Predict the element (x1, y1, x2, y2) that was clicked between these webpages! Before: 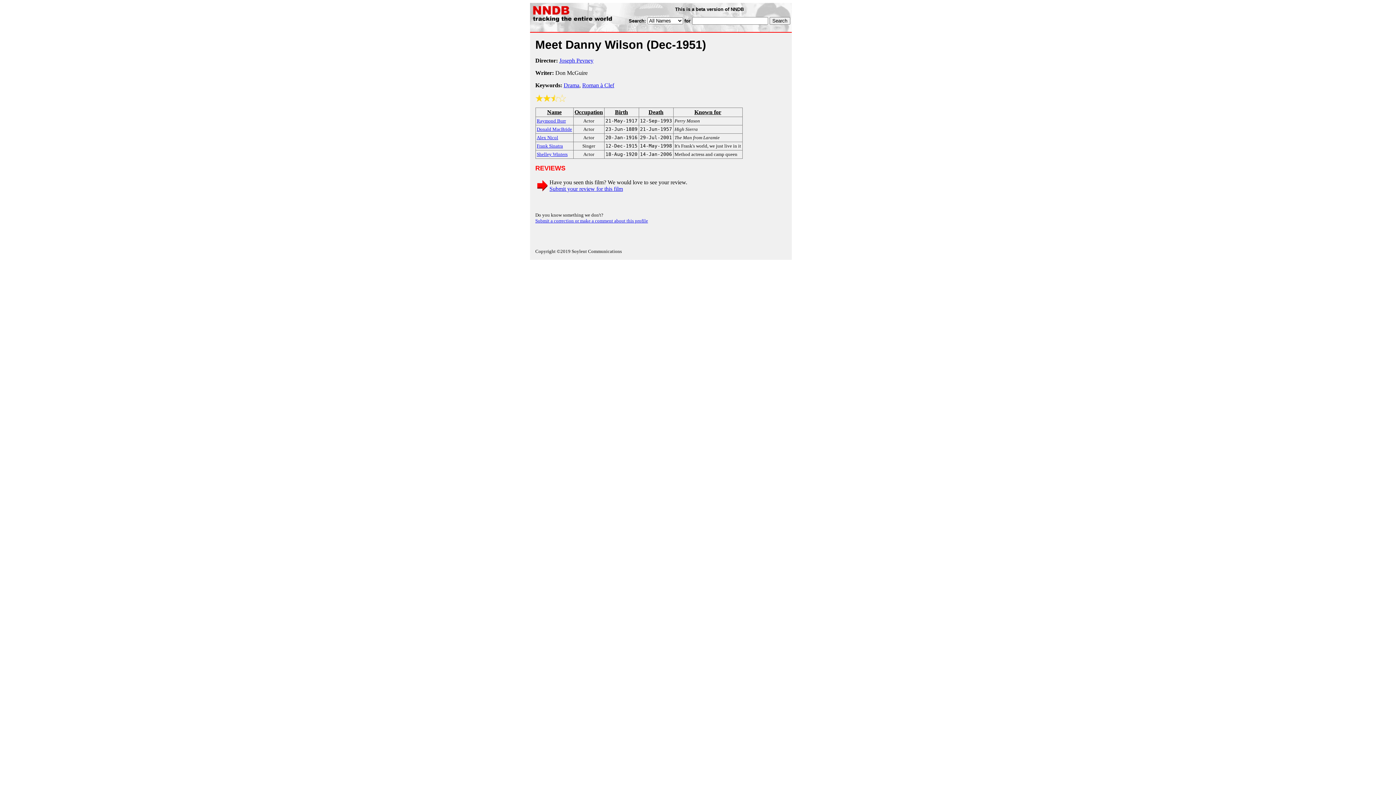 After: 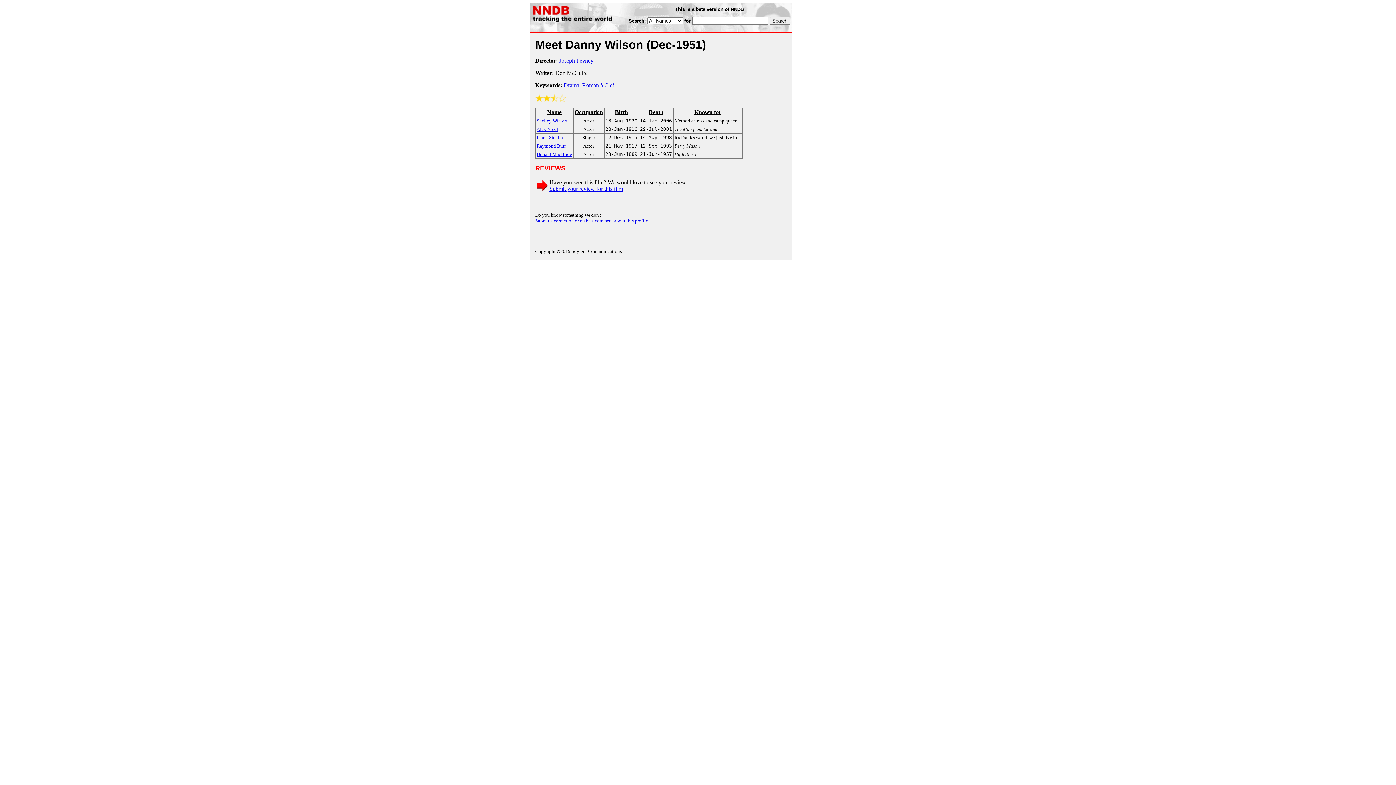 Action: label: Death bbox: (640, 109, 672, 115)